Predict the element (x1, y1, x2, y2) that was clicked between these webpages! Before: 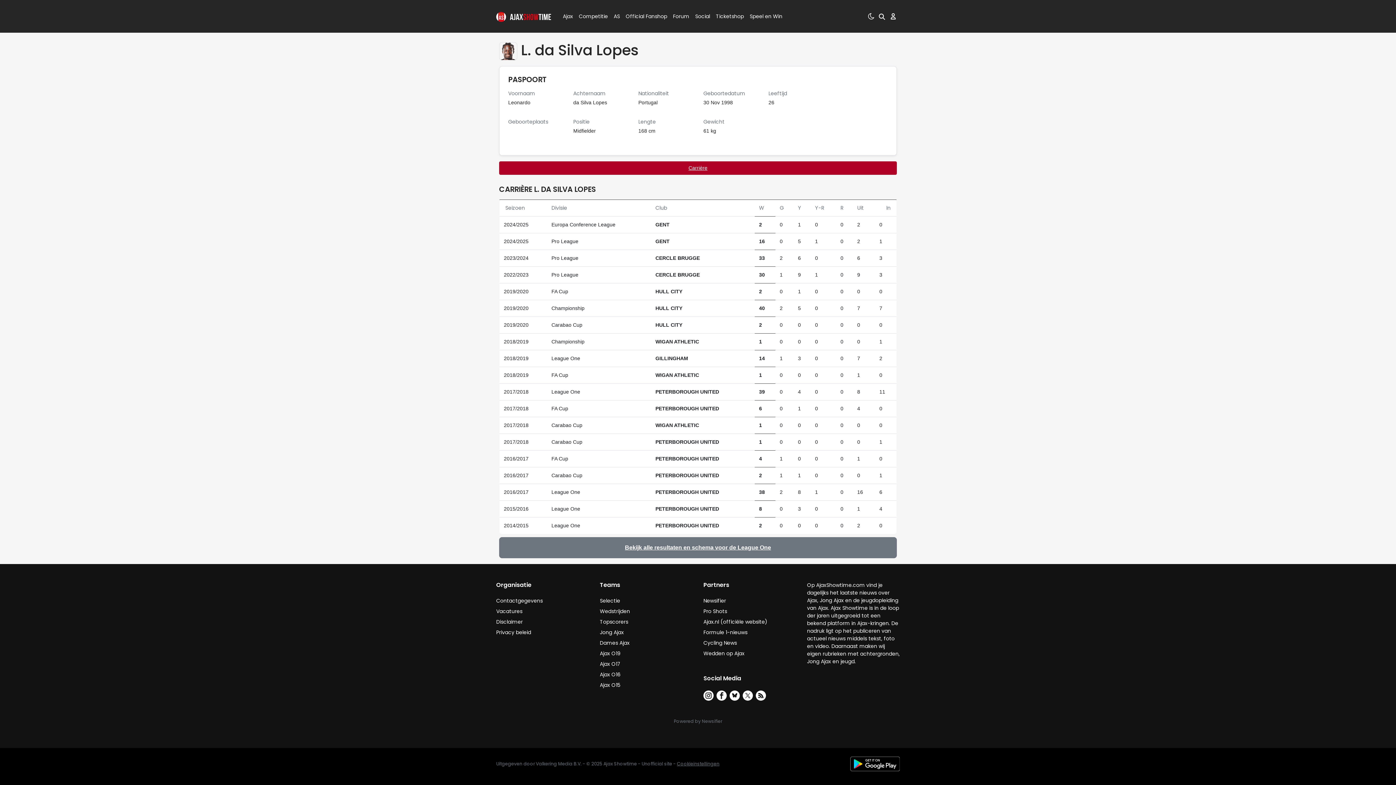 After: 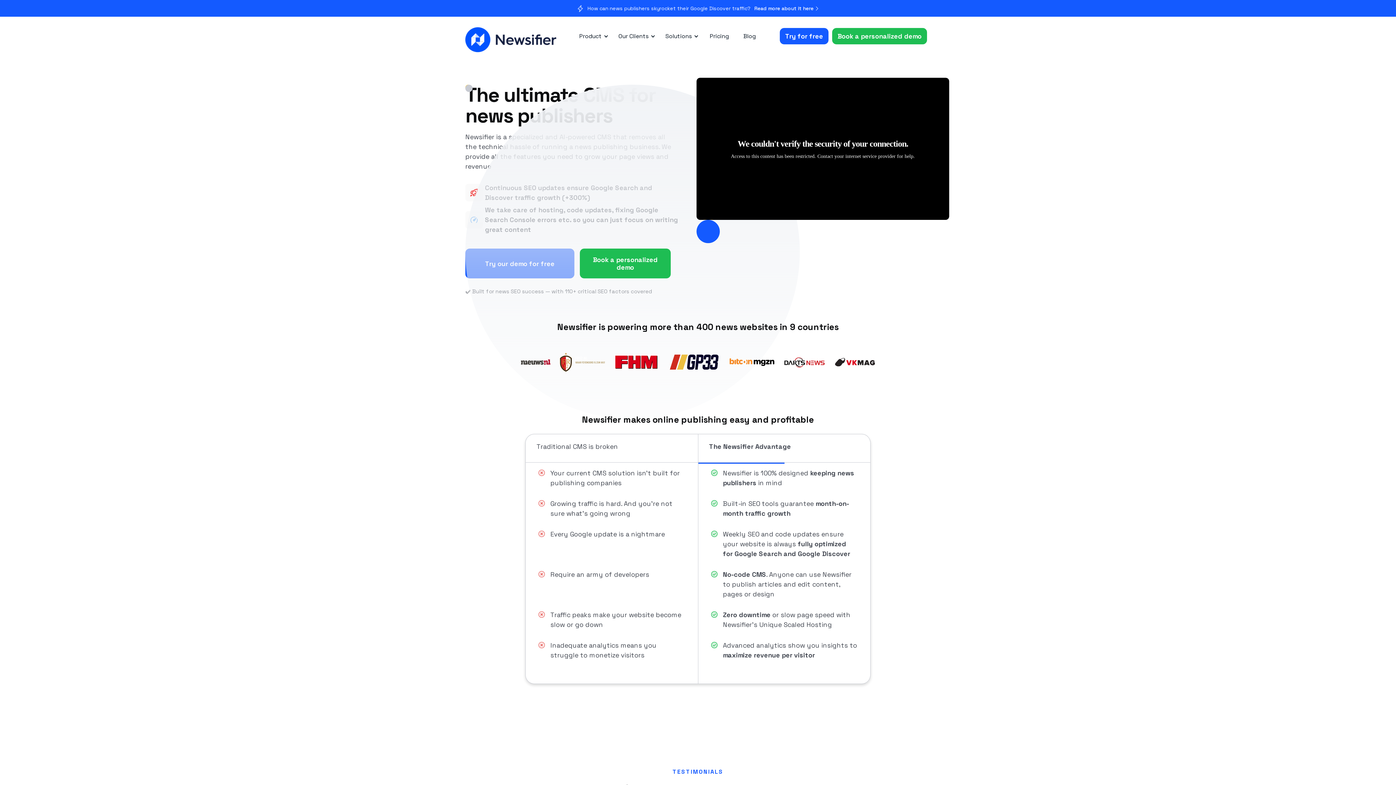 Action: bbox: (674, 718, 722, 724) label: Powered by Newsifier